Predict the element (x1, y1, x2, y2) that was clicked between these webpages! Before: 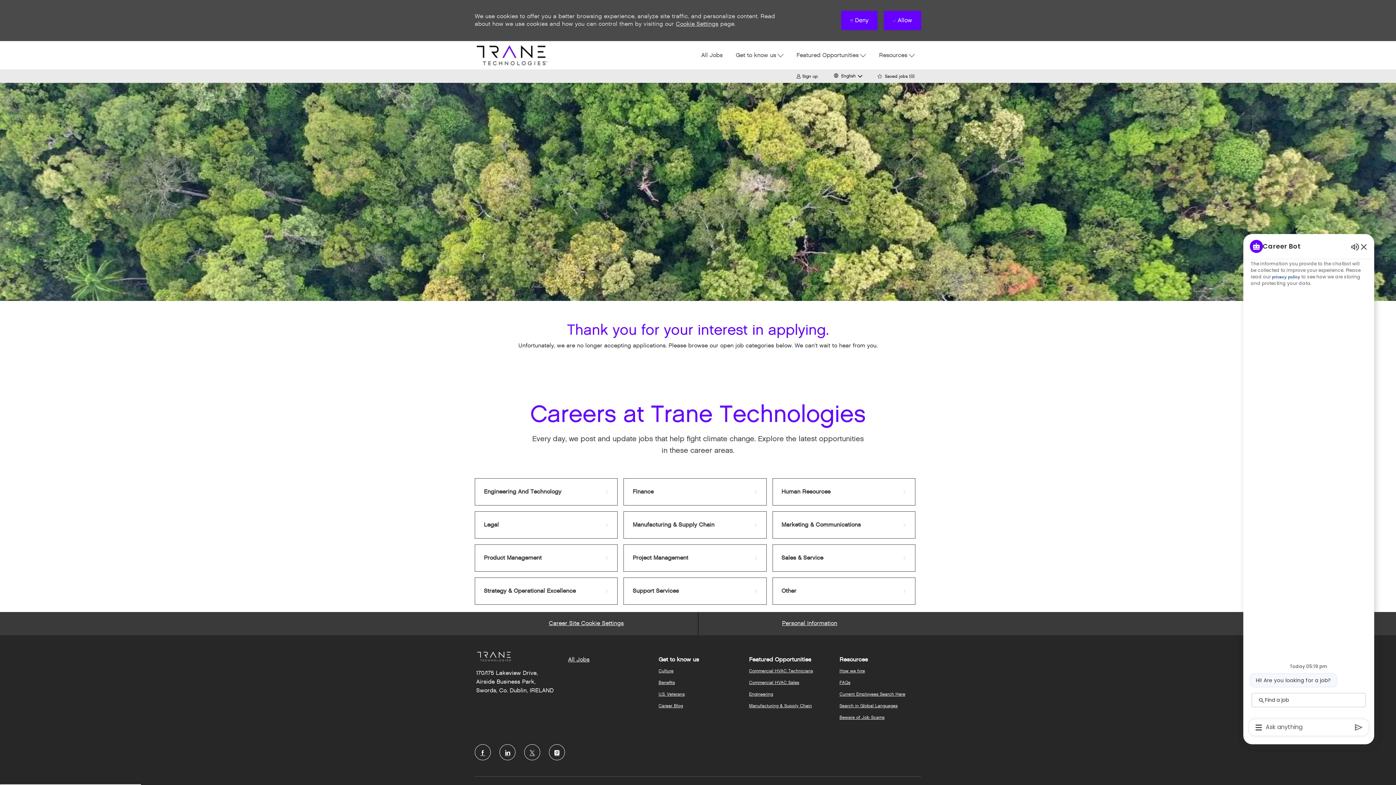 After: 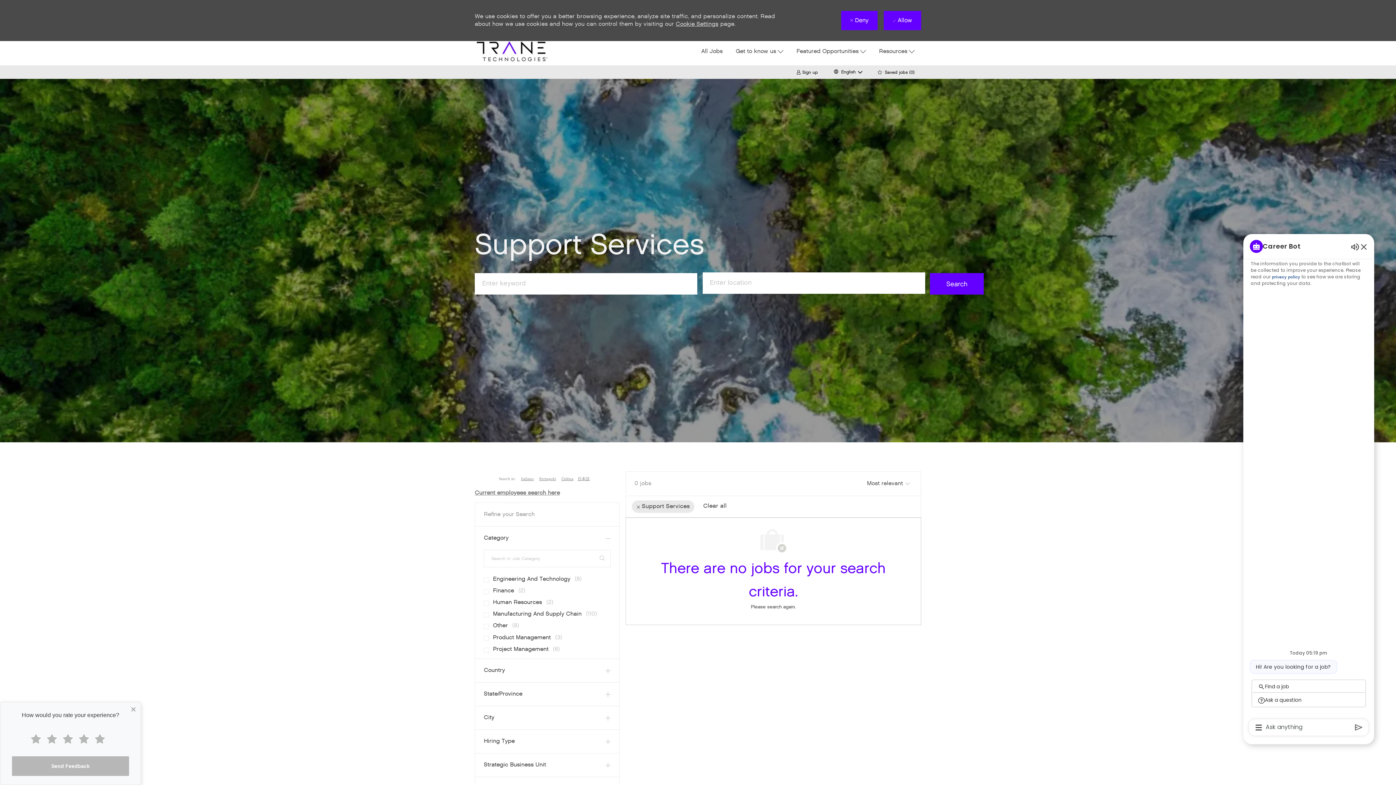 Action: label: Support Services bbox: (623, 577, 766, 605)